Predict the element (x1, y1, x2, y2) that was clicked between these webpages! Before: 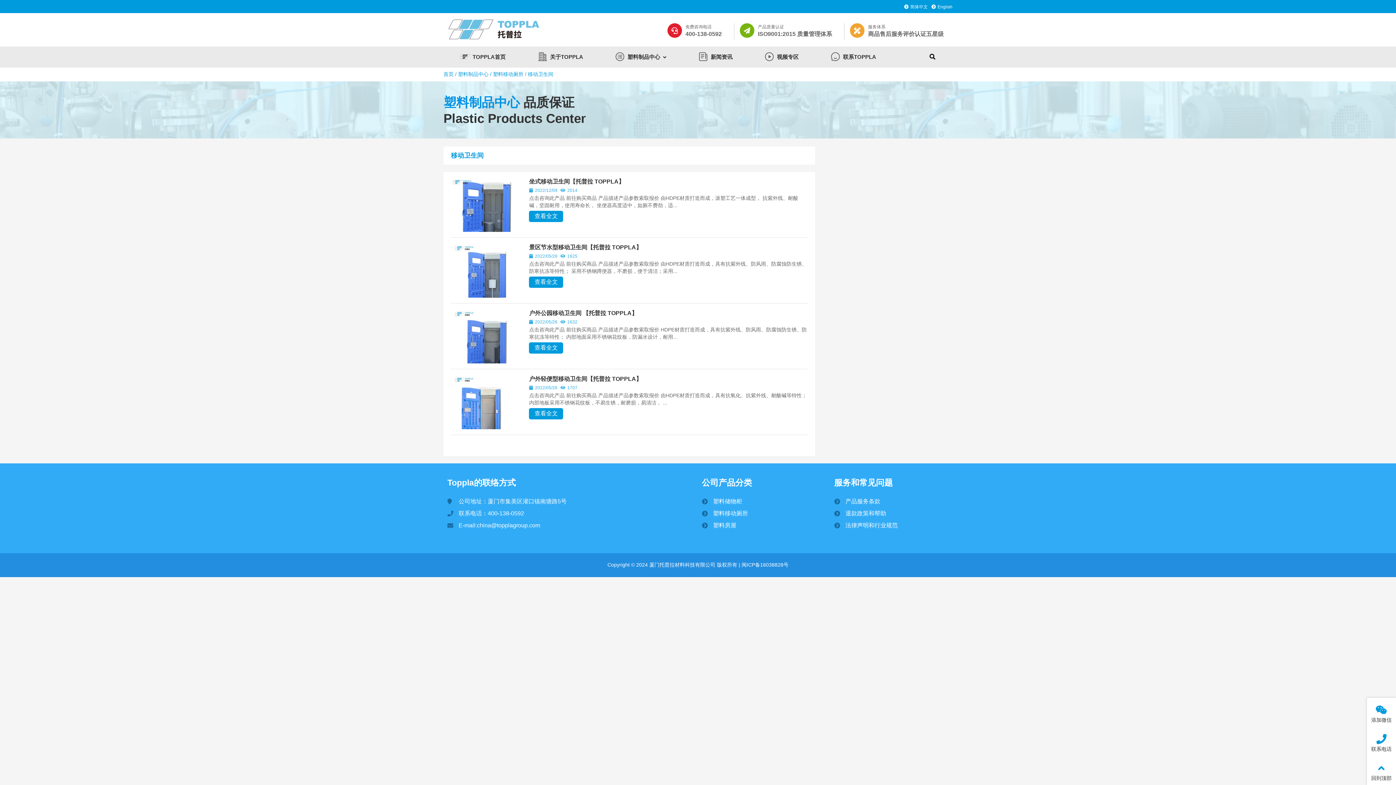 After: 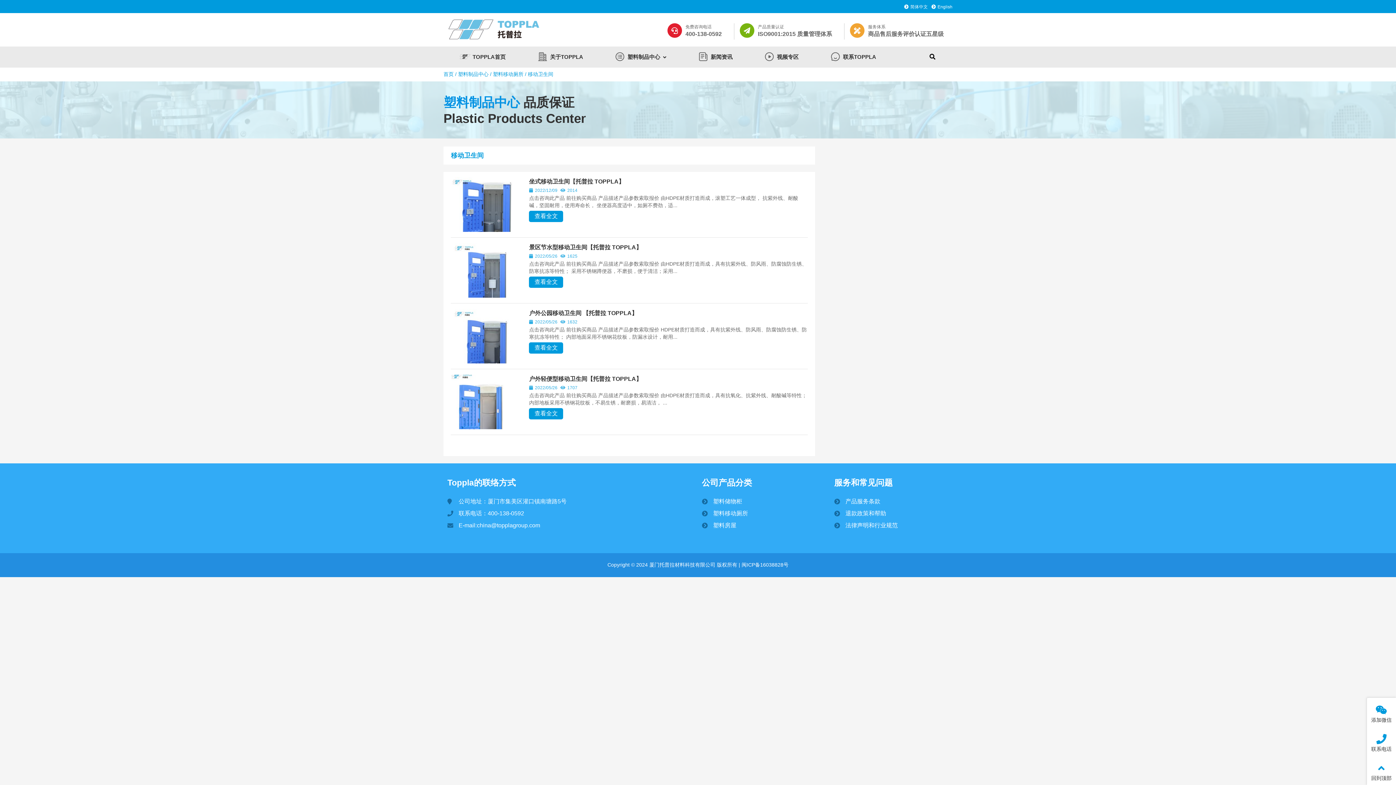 Action: bbox: (451, 374, 523, 456)